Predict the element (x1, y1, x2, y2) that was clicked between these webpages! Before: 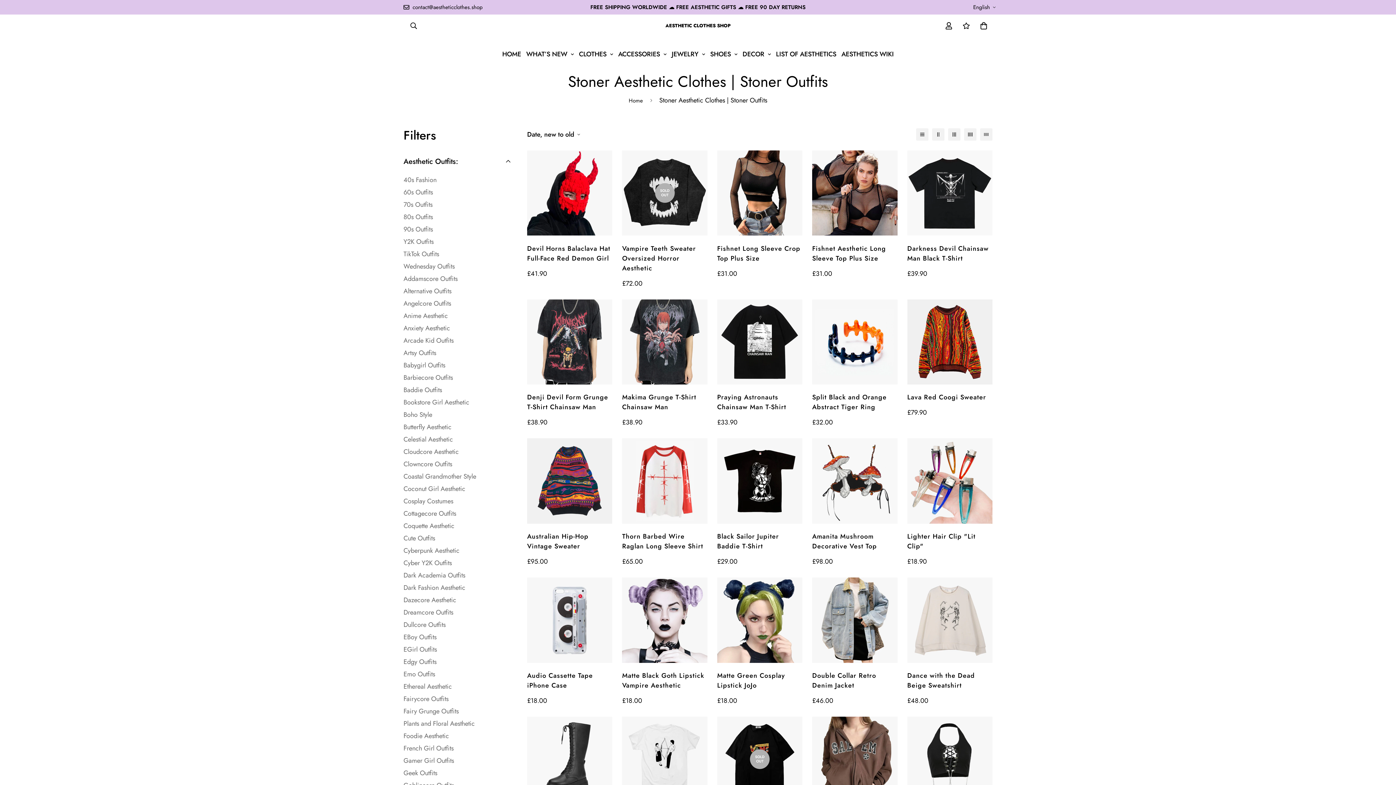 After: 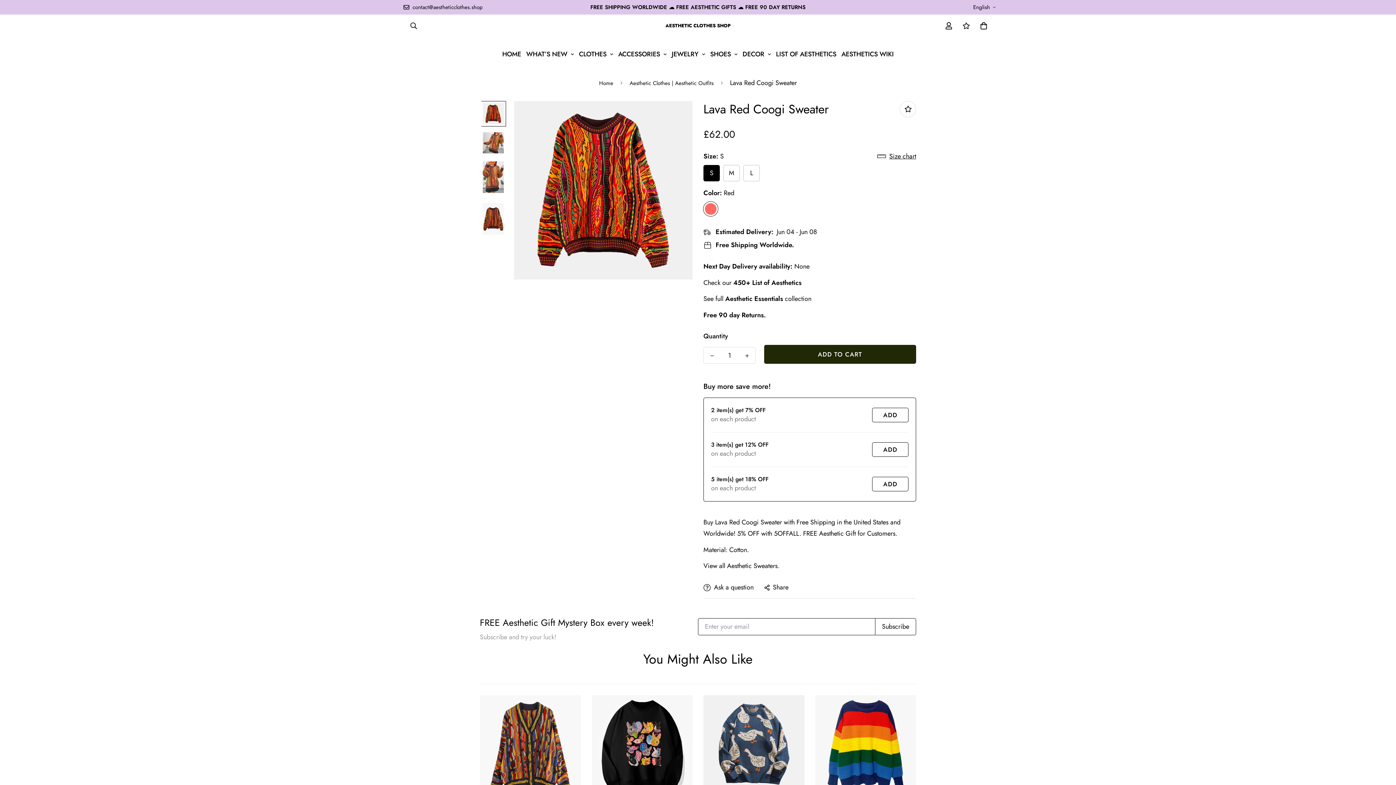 Action: bbox: (907, 299, 992, 384)